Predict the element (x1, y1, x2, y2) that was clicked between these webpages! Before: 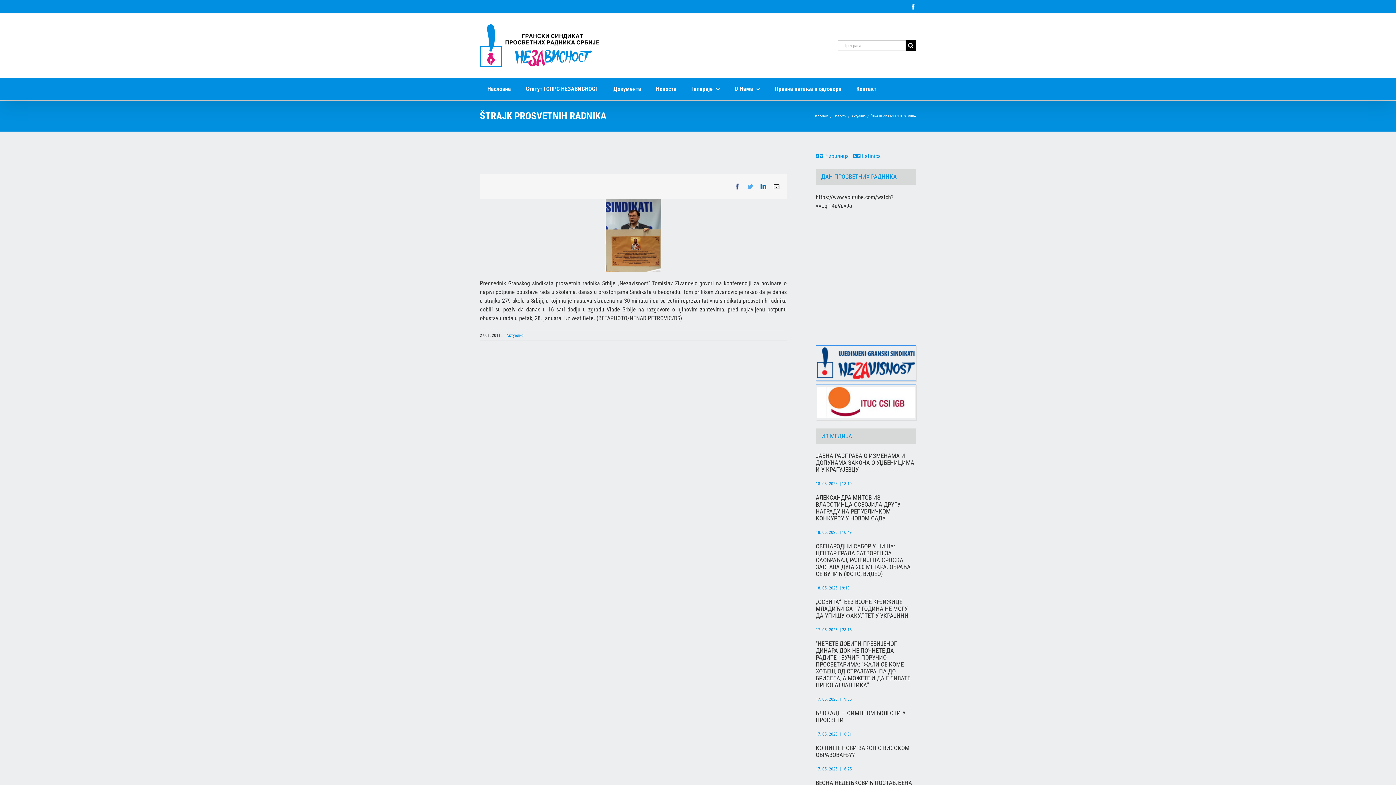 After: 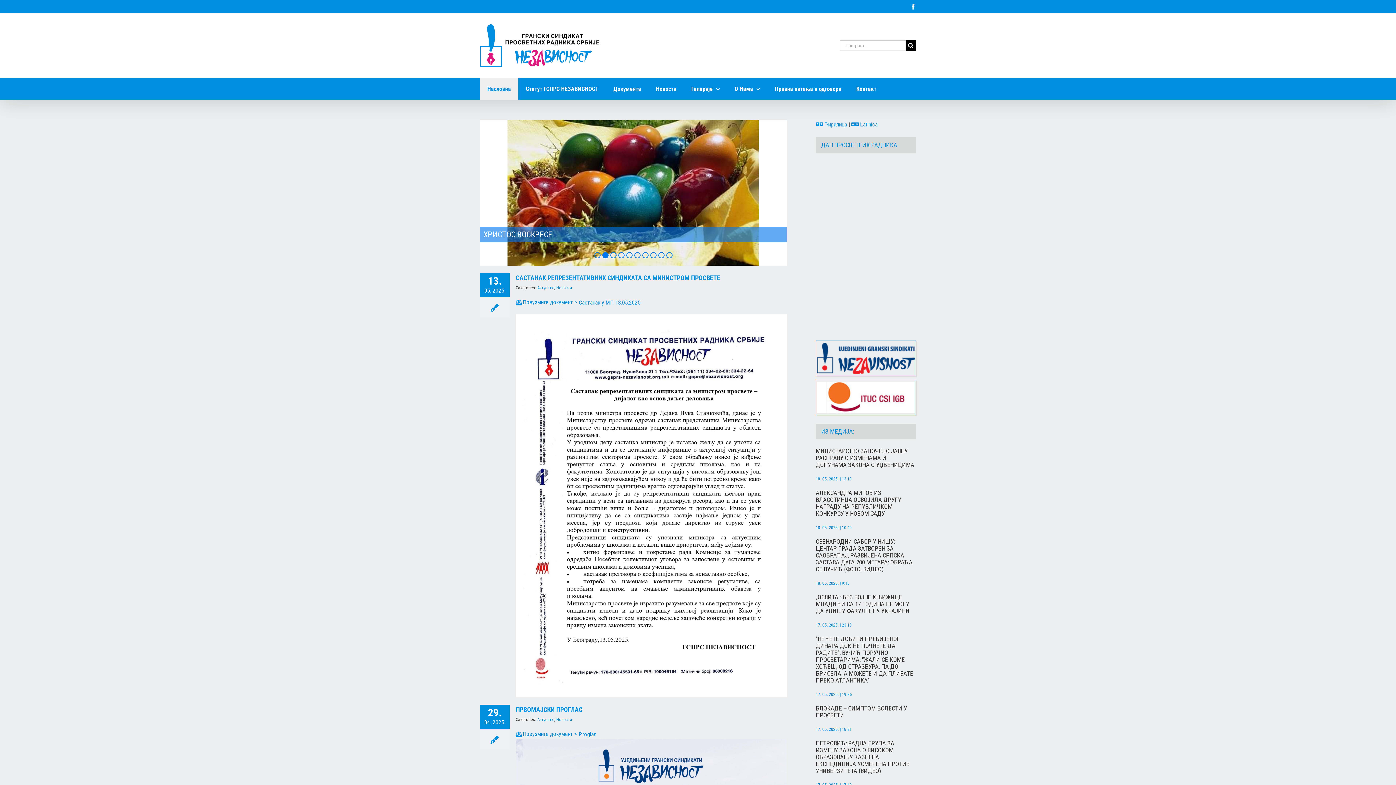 Action: bbox: (480, 24, 600, 67)